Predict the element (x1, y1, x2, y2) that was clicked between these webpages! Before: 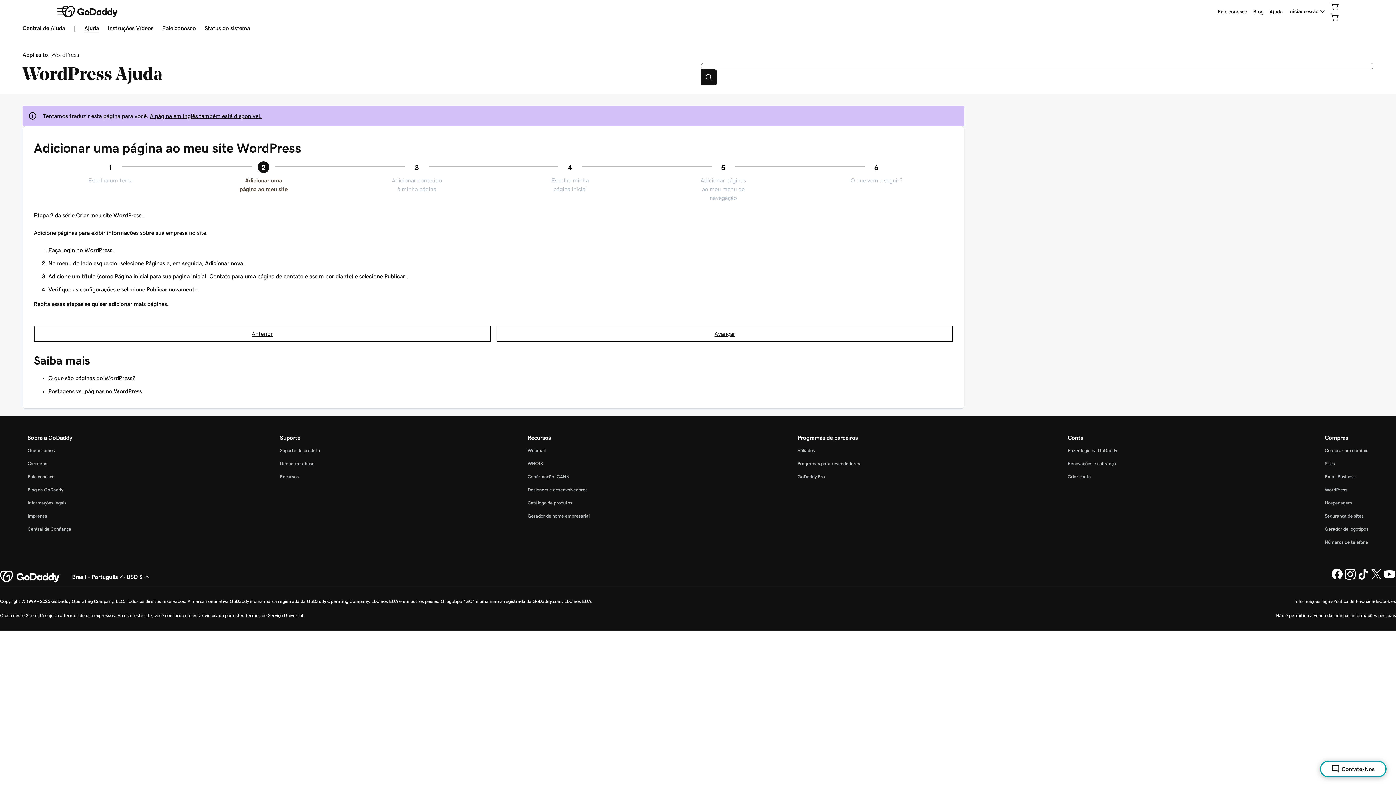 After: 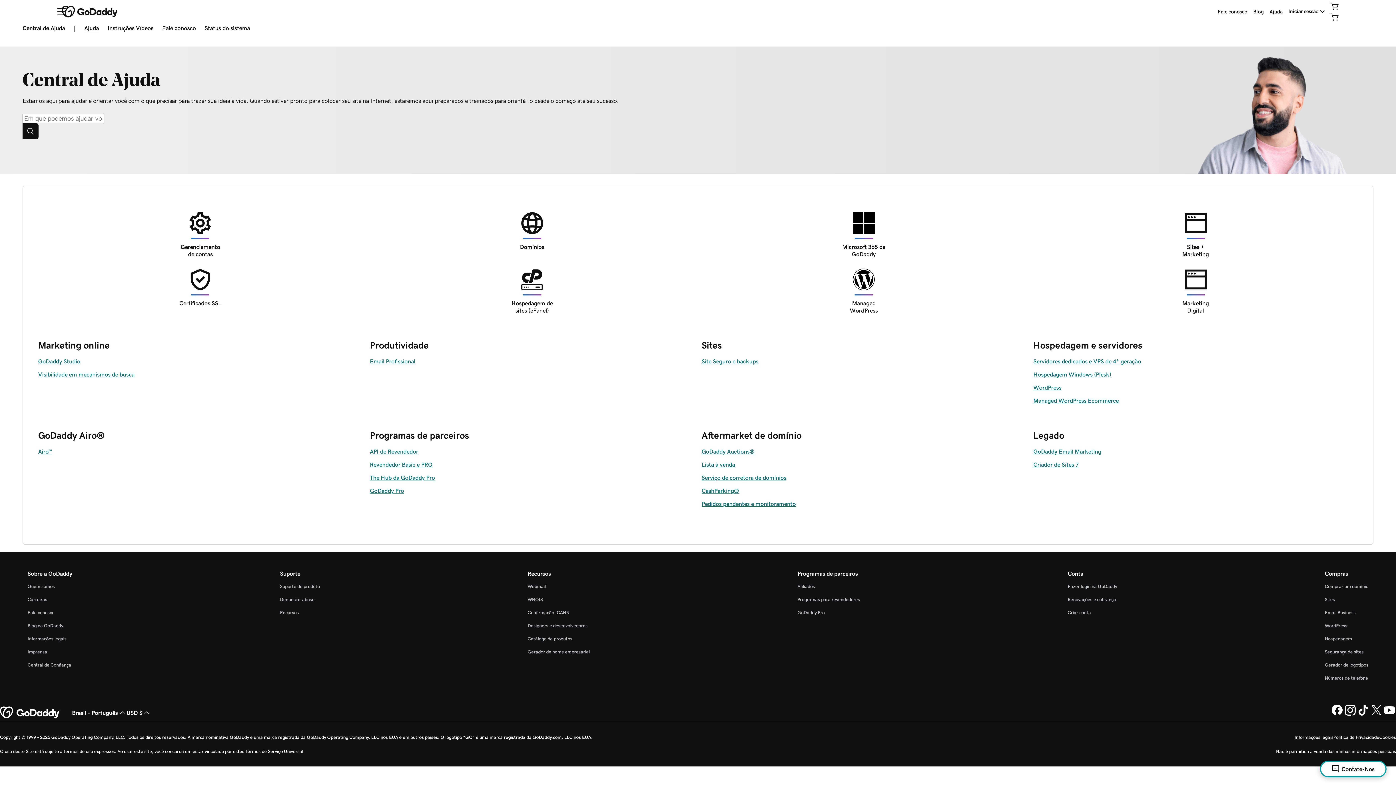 Action: label: Suporte de produto bbox: (280, 448, 320, 453)